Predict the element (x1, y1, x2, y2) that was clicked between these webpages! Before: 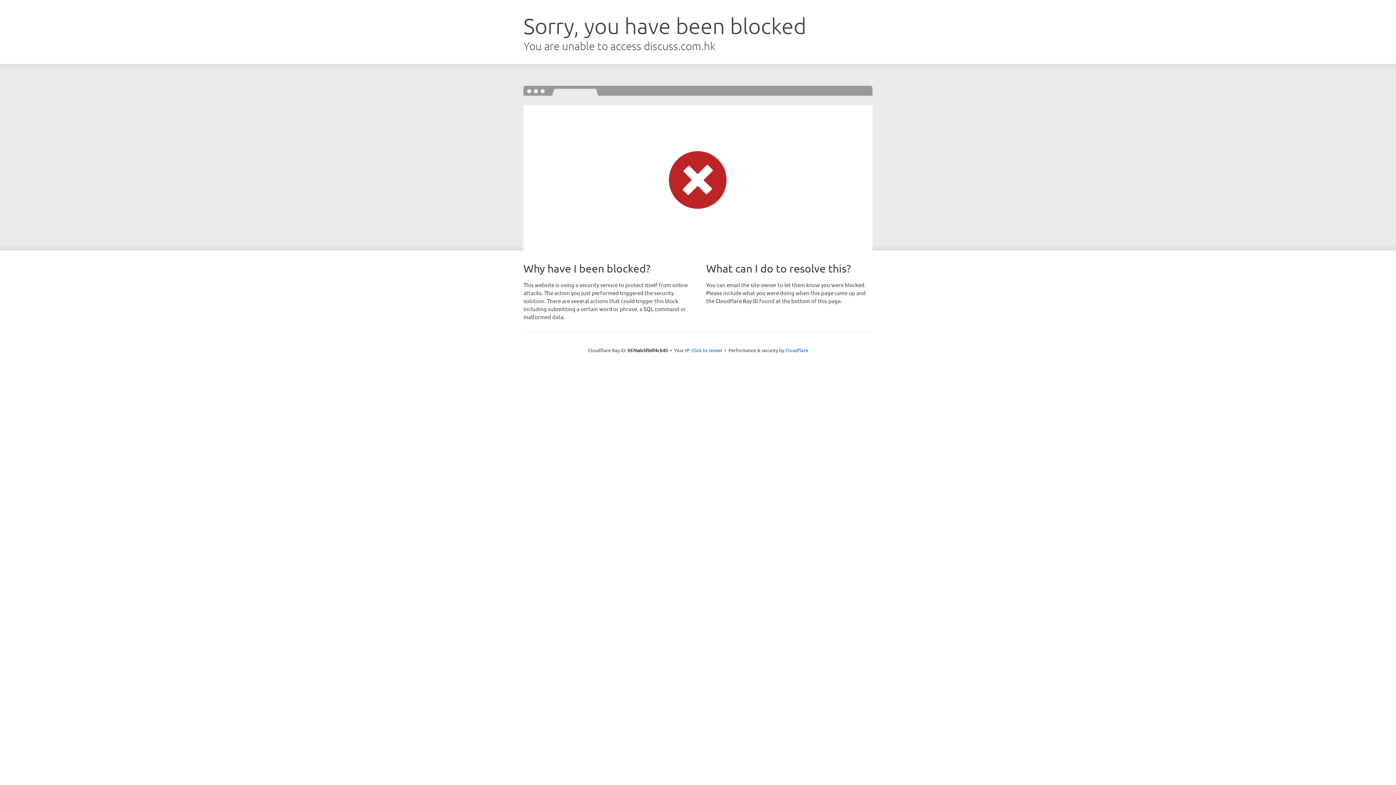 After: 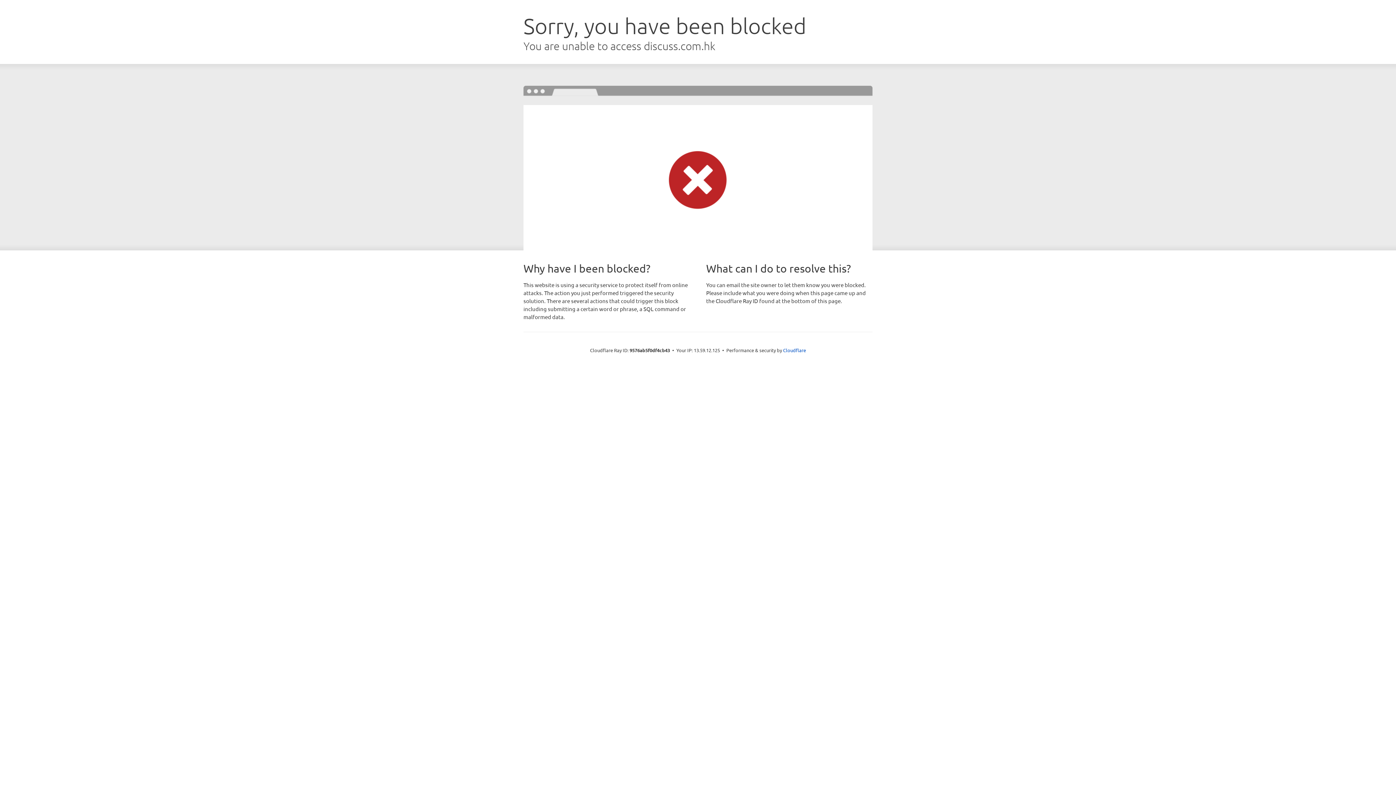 Action: label: Click to reveal bbox: (691, 346, 722, 353)